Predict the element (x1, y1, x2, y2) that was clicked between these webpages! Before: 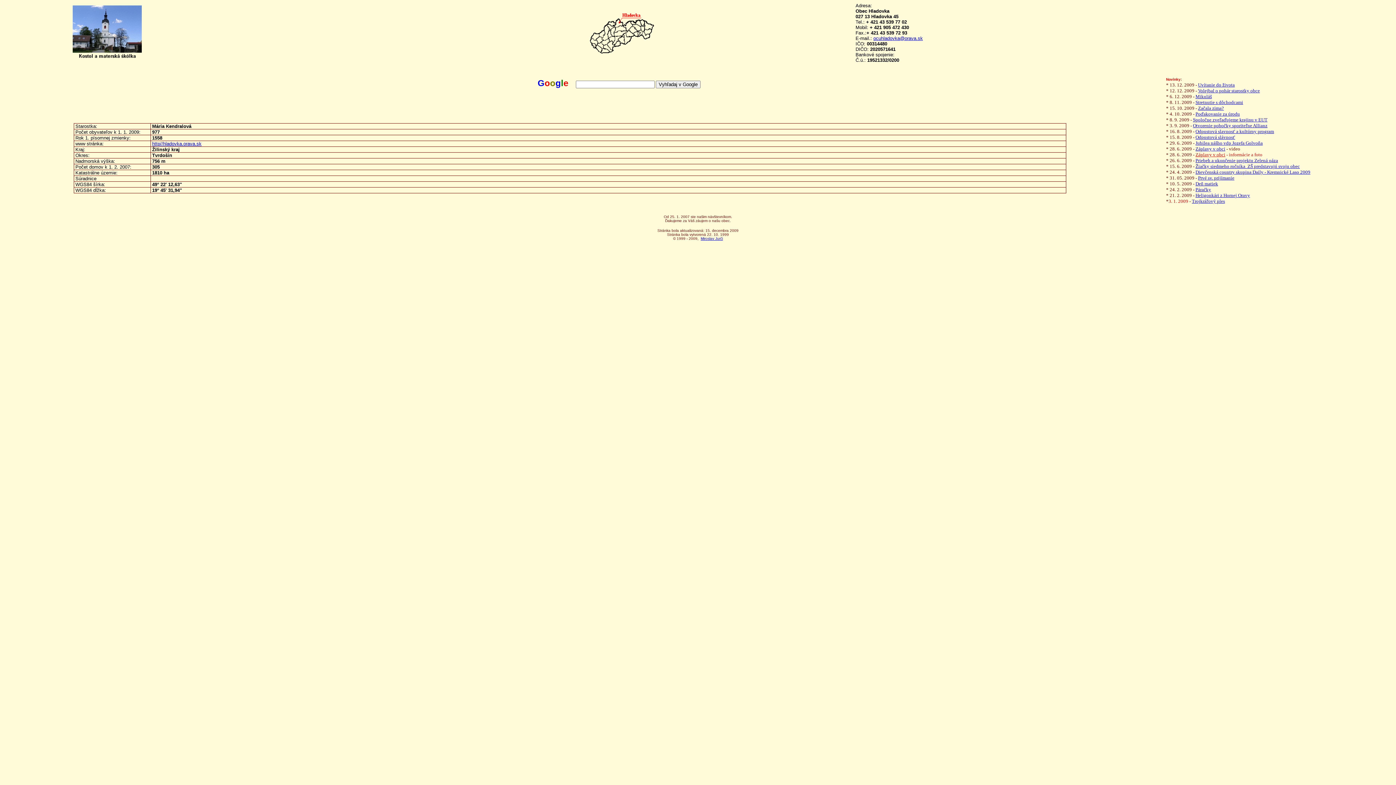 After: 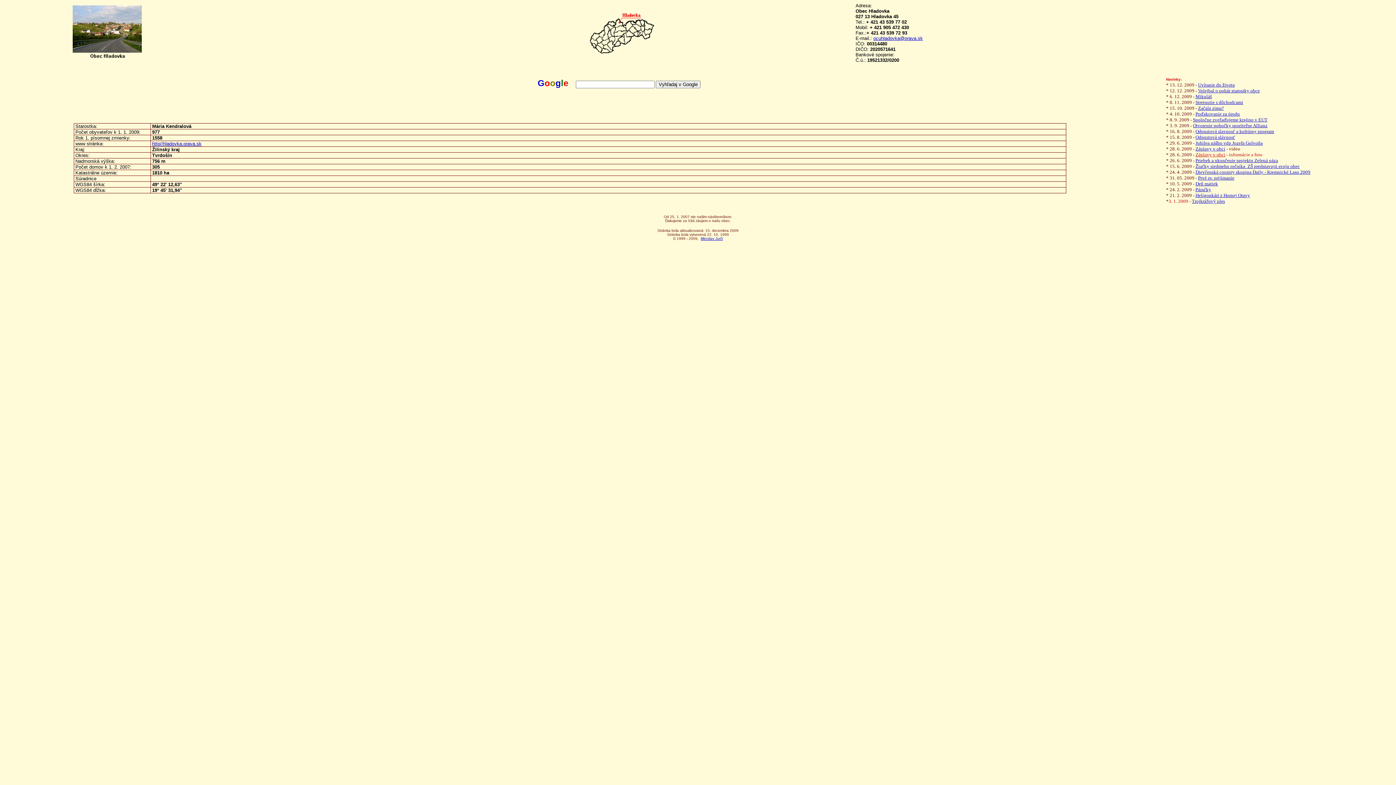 Action: bbox: (700, 234, 723, 241) label: Miroslav Jurči